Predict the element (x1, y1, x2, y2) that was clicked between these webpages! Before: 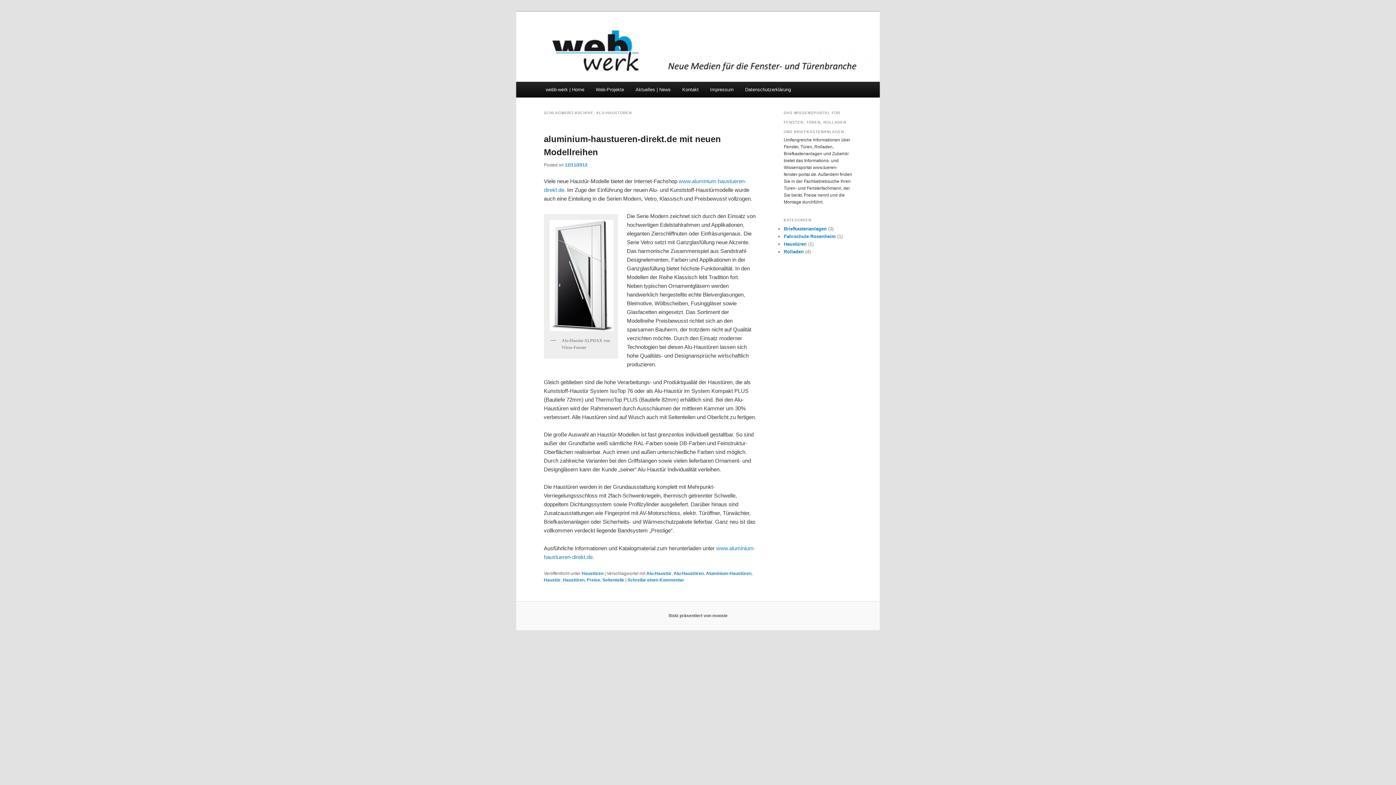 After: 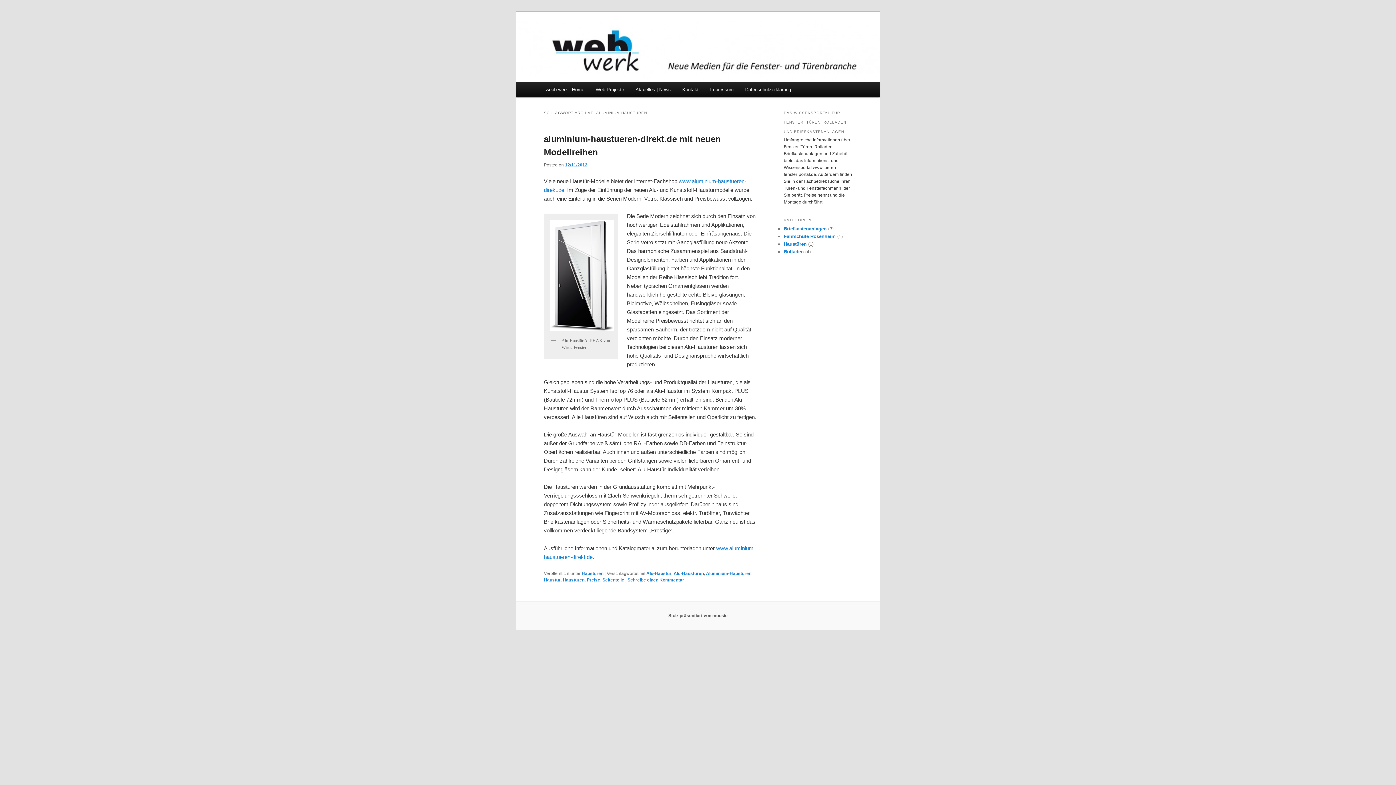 Action: label: Aluminium-Haustüren bbox: (706, 571, 751, 576)